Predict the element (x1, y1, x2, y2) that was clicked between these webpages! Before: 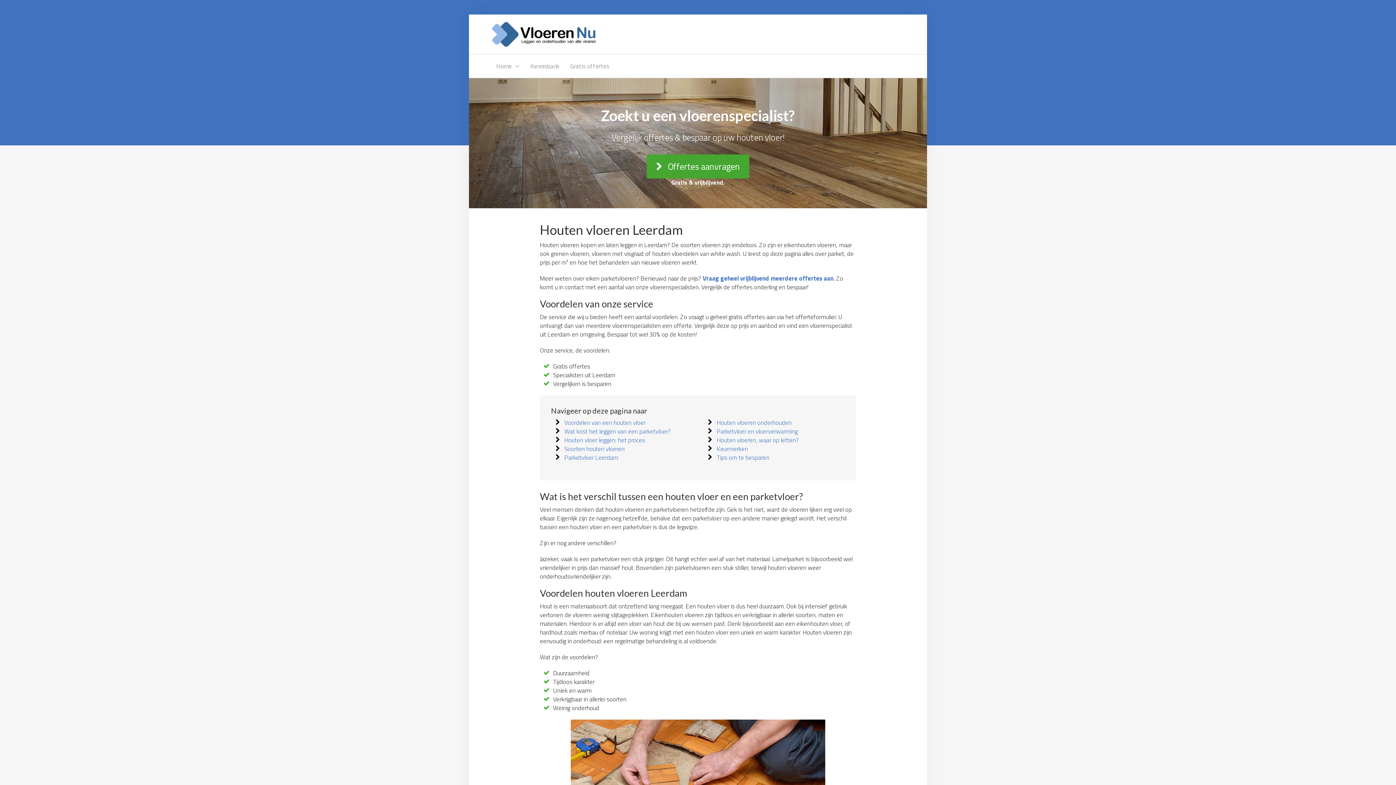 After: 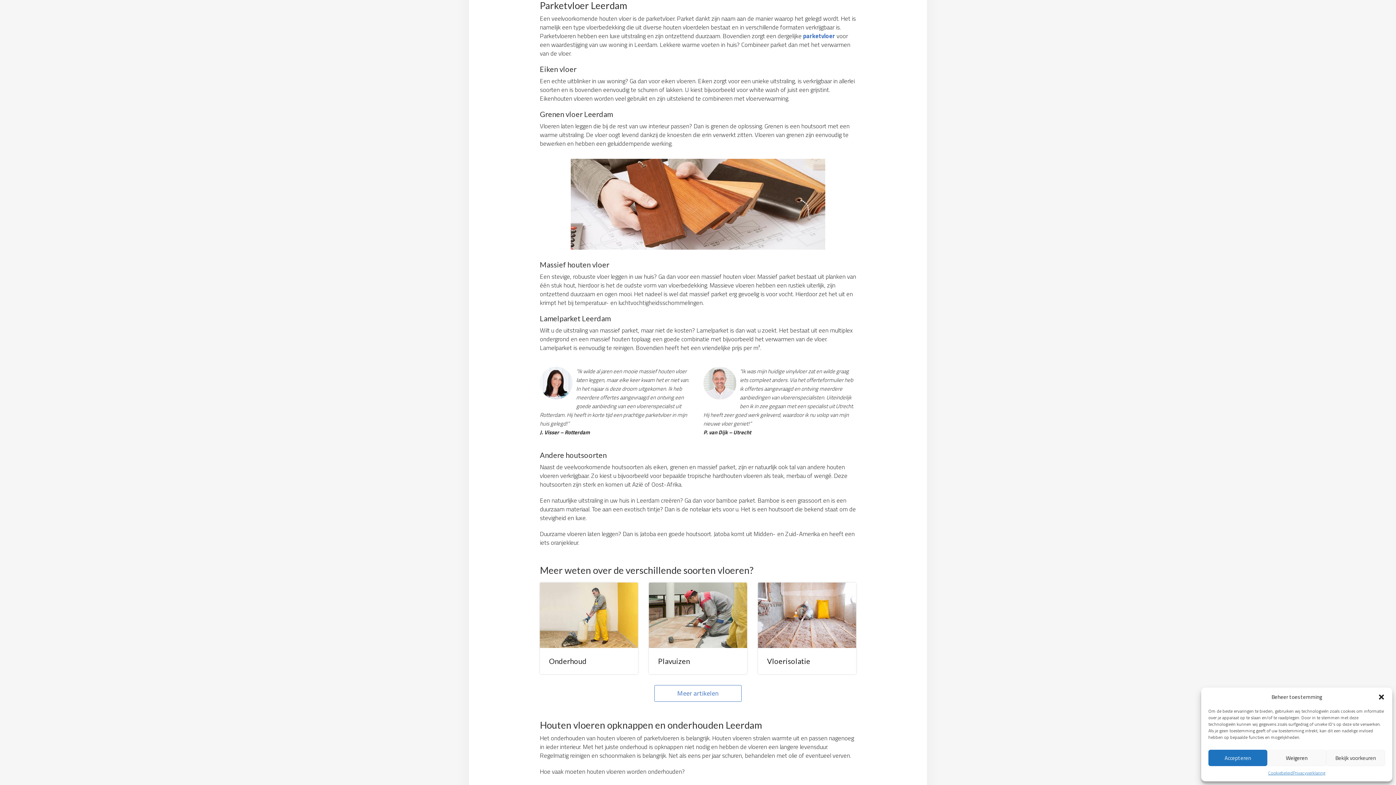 Action: label: Parketvloer Leerdam bbox: (564, 453, 618, 462)